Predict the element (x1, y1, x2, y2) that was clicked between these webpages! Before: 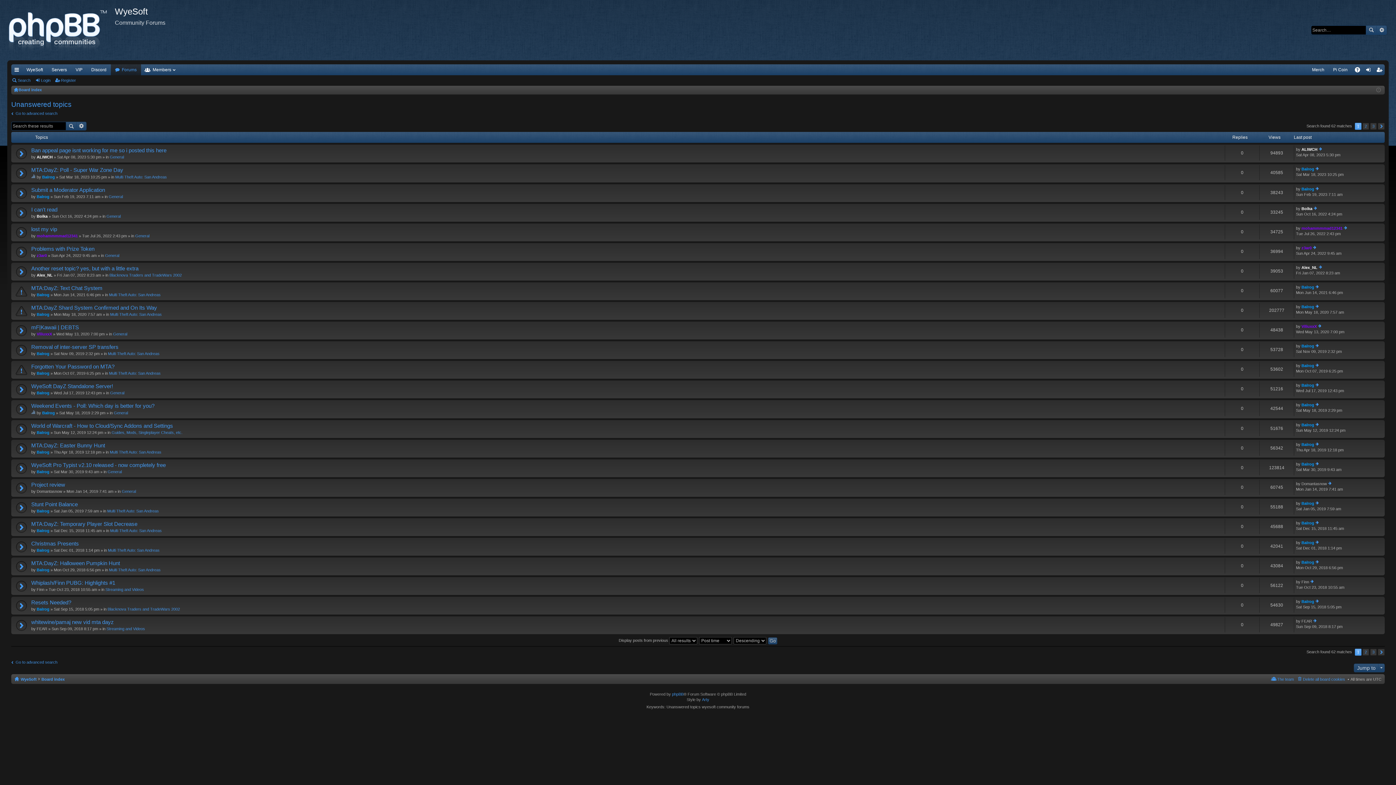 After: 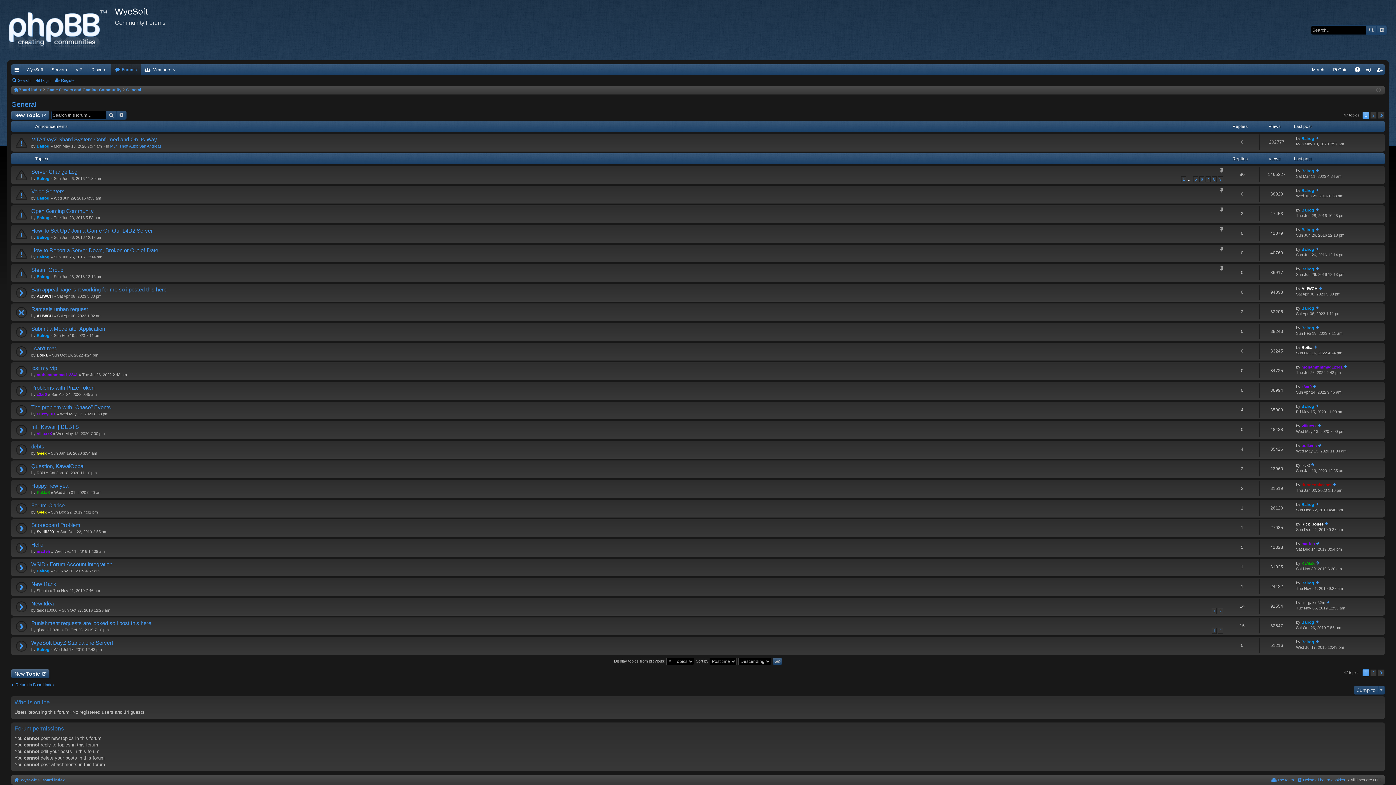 Action: bbox: (113, 332, 127, 336) label: General